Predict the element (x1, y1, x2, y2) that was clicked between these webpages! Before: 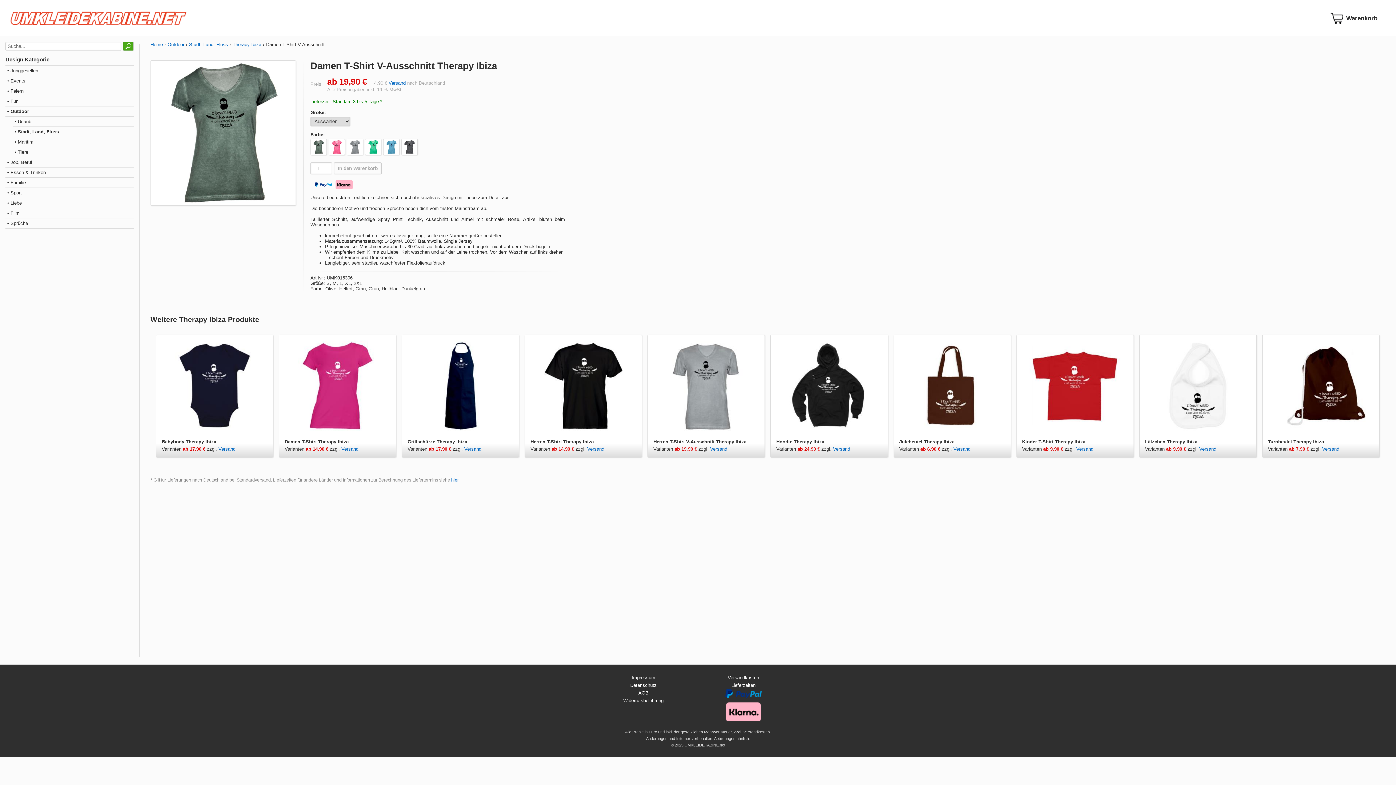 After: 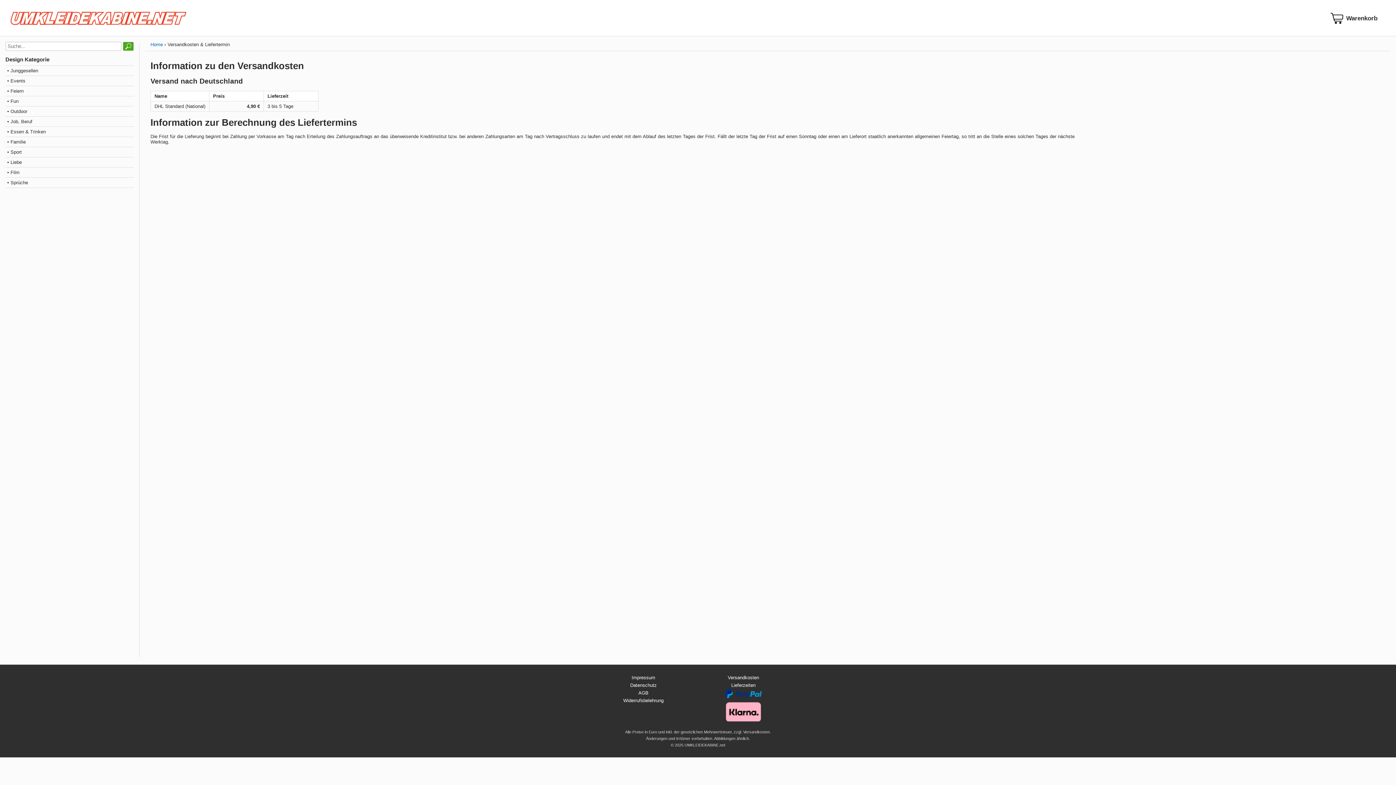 Action: label: Versand bbox: (587, 446, 604, 451)